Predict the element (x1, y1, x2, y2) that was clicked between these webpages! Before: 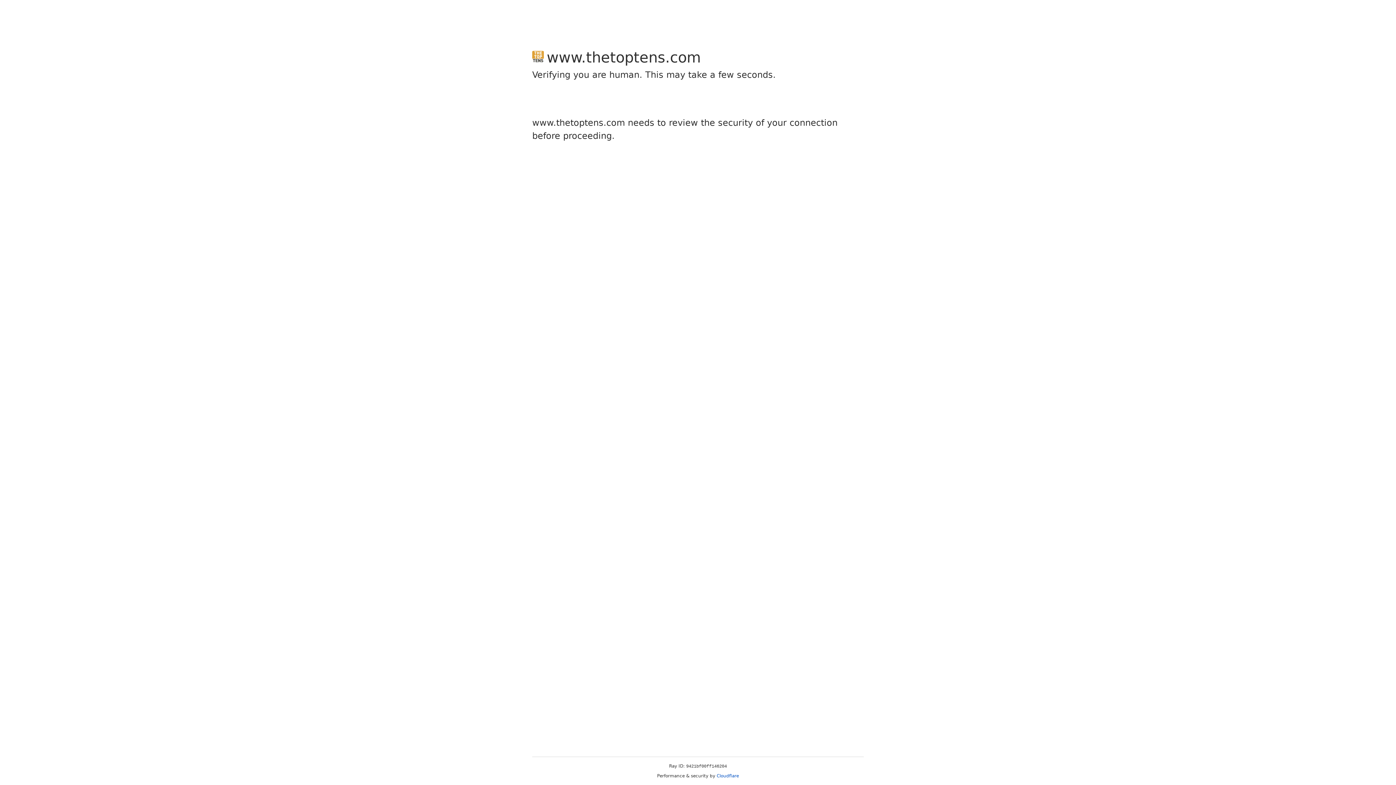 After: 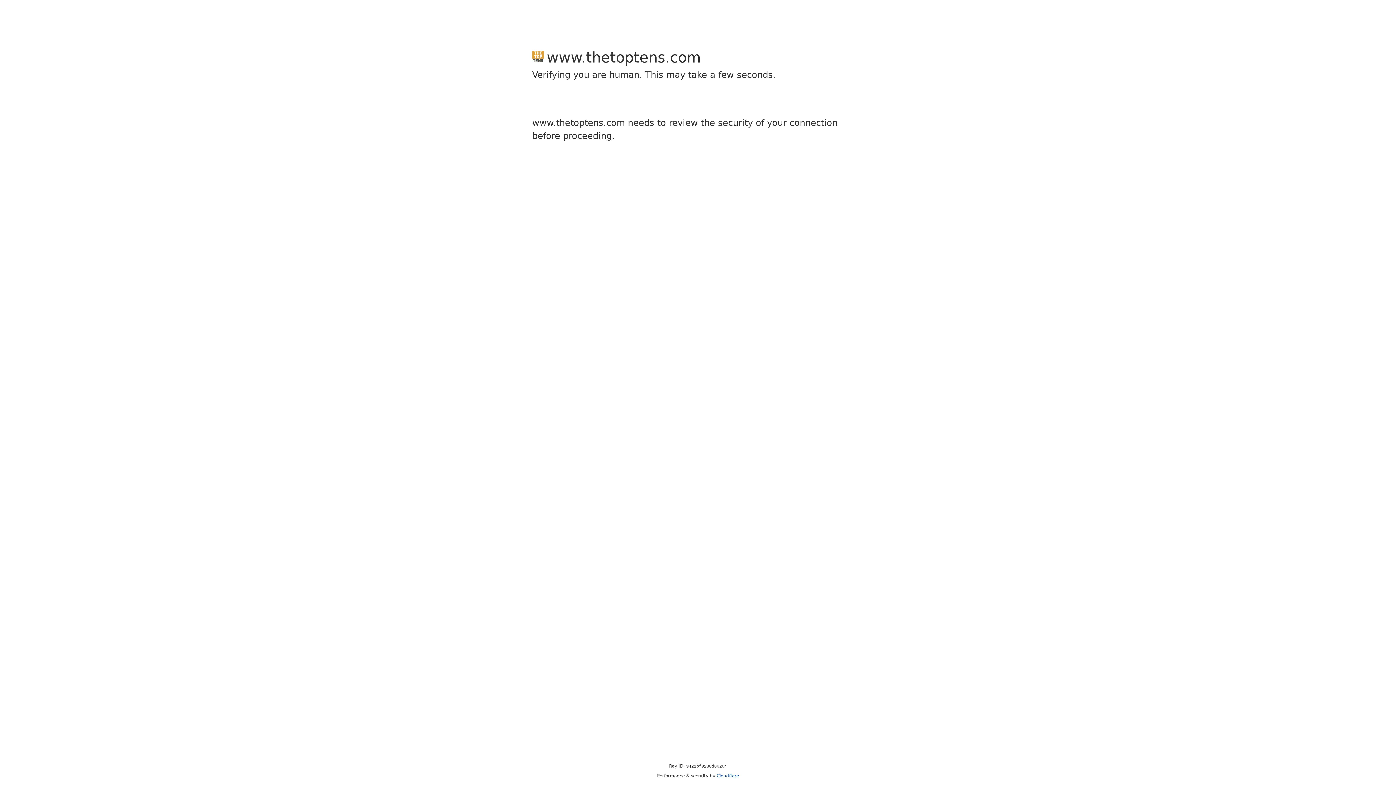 Action: label: Cloudflare bbox: (716, 773, 739, 778)